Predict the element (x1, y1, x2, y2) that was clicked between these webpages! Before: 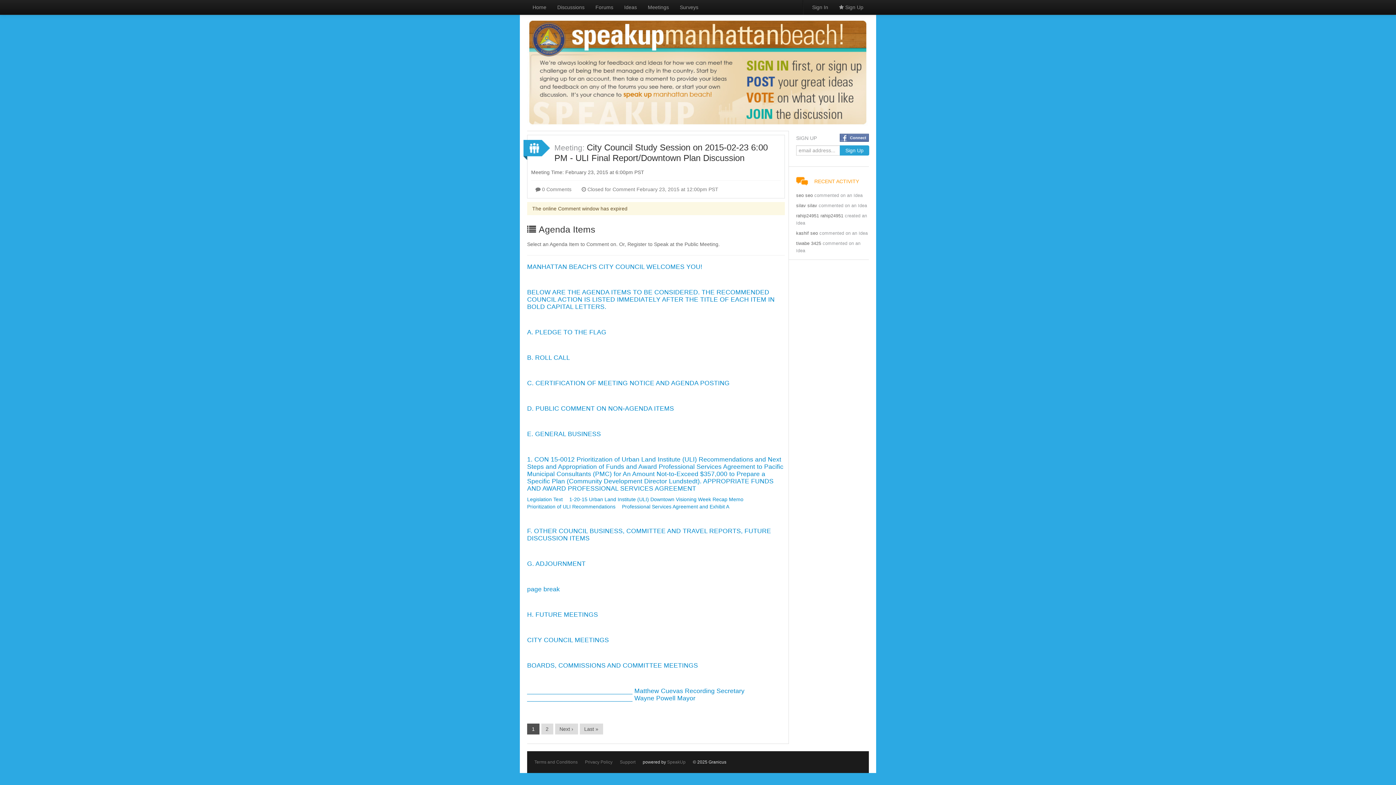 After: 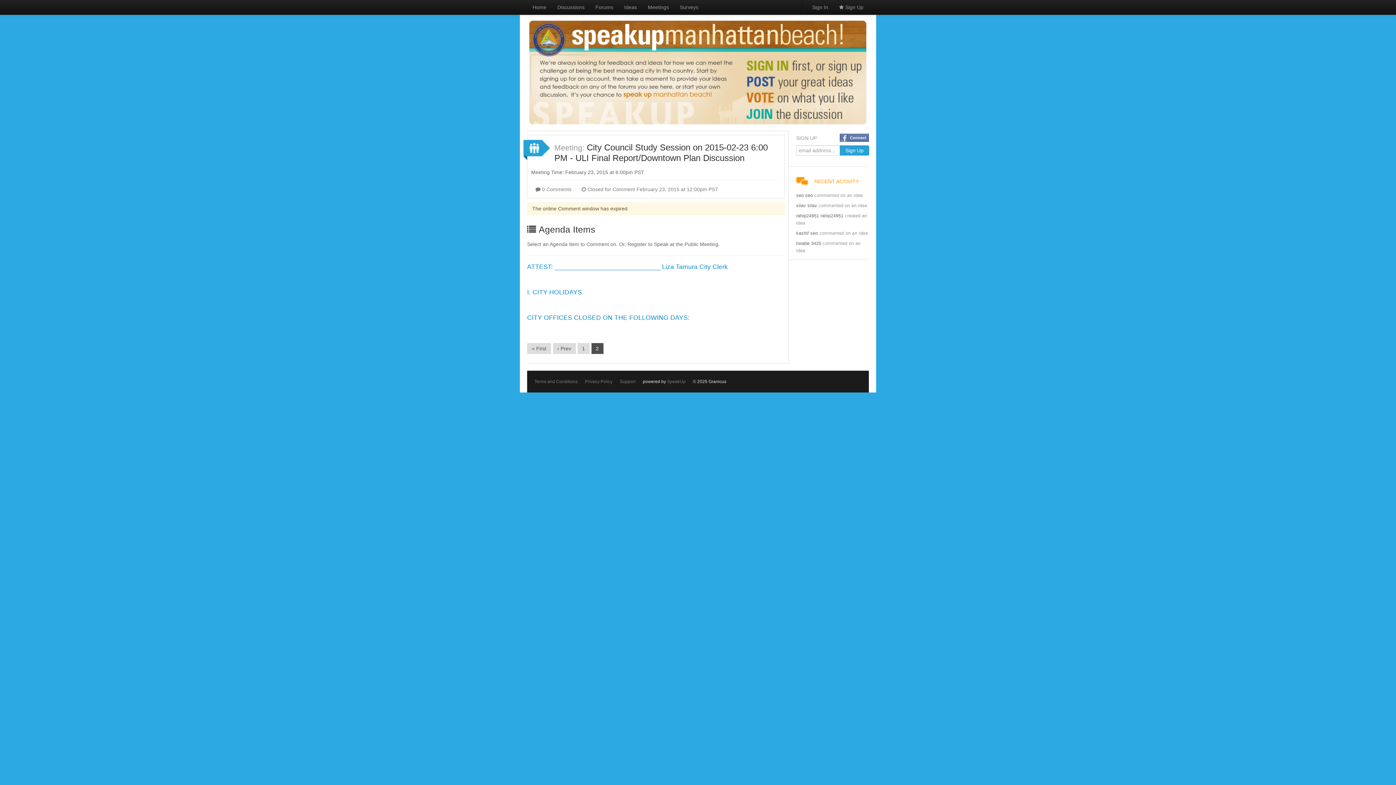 Action: label: 2 bbox: (541, 724, 553, 734)